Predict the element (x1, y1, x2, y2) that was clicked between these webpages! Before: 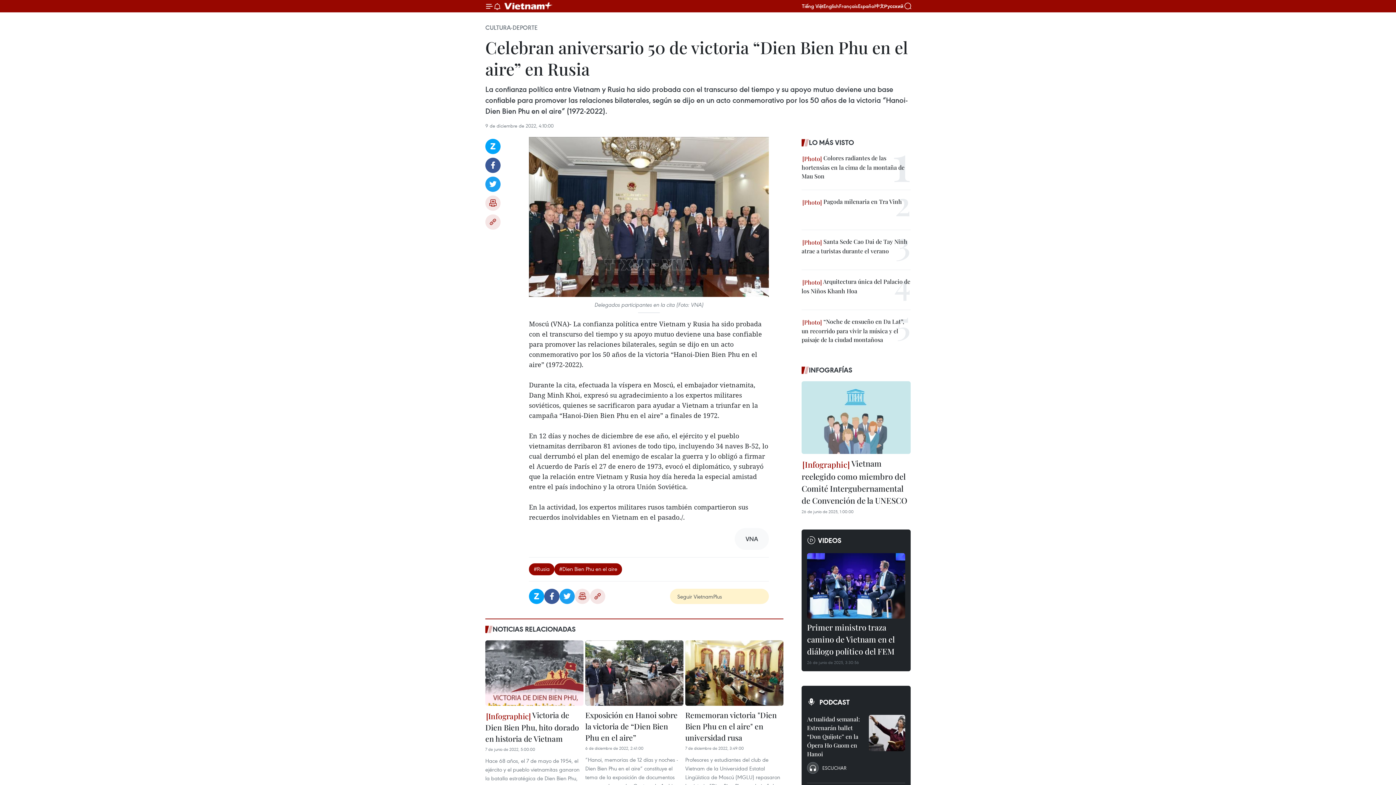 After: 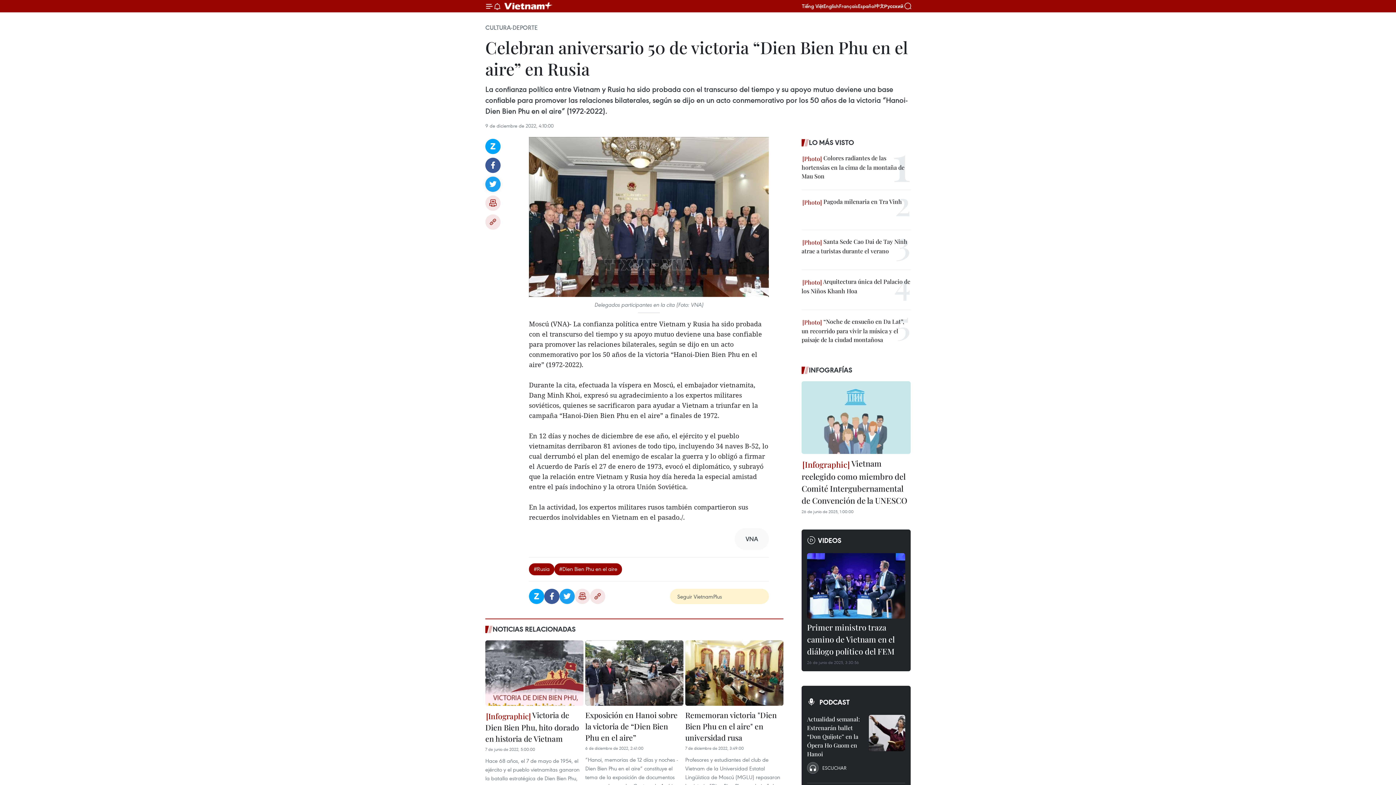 Action: bbox: (485, 176, 500, 192) label: Twitter